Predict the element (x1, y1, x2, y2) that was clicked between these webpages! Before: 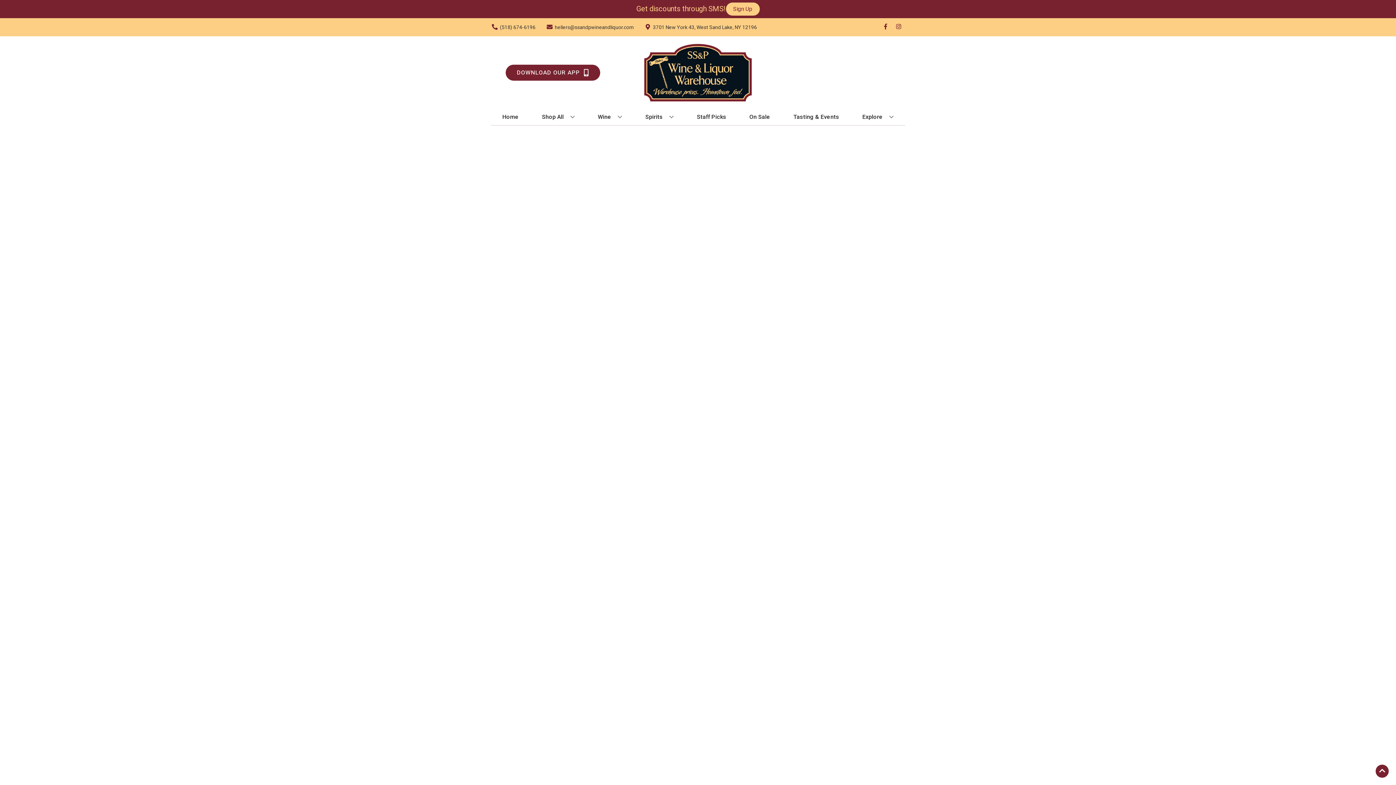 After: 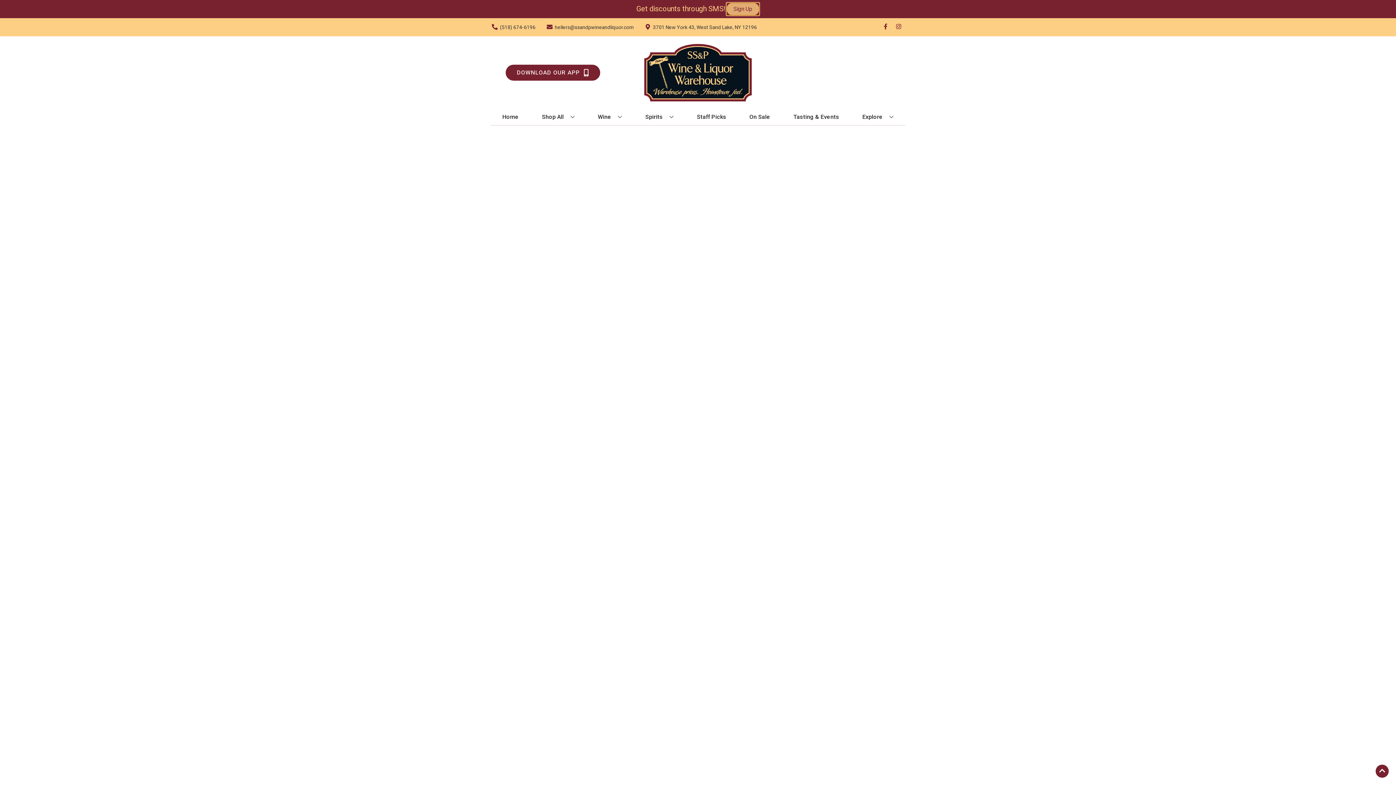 Action: label: Sign Up bbox: (726, 2, 759, 15)